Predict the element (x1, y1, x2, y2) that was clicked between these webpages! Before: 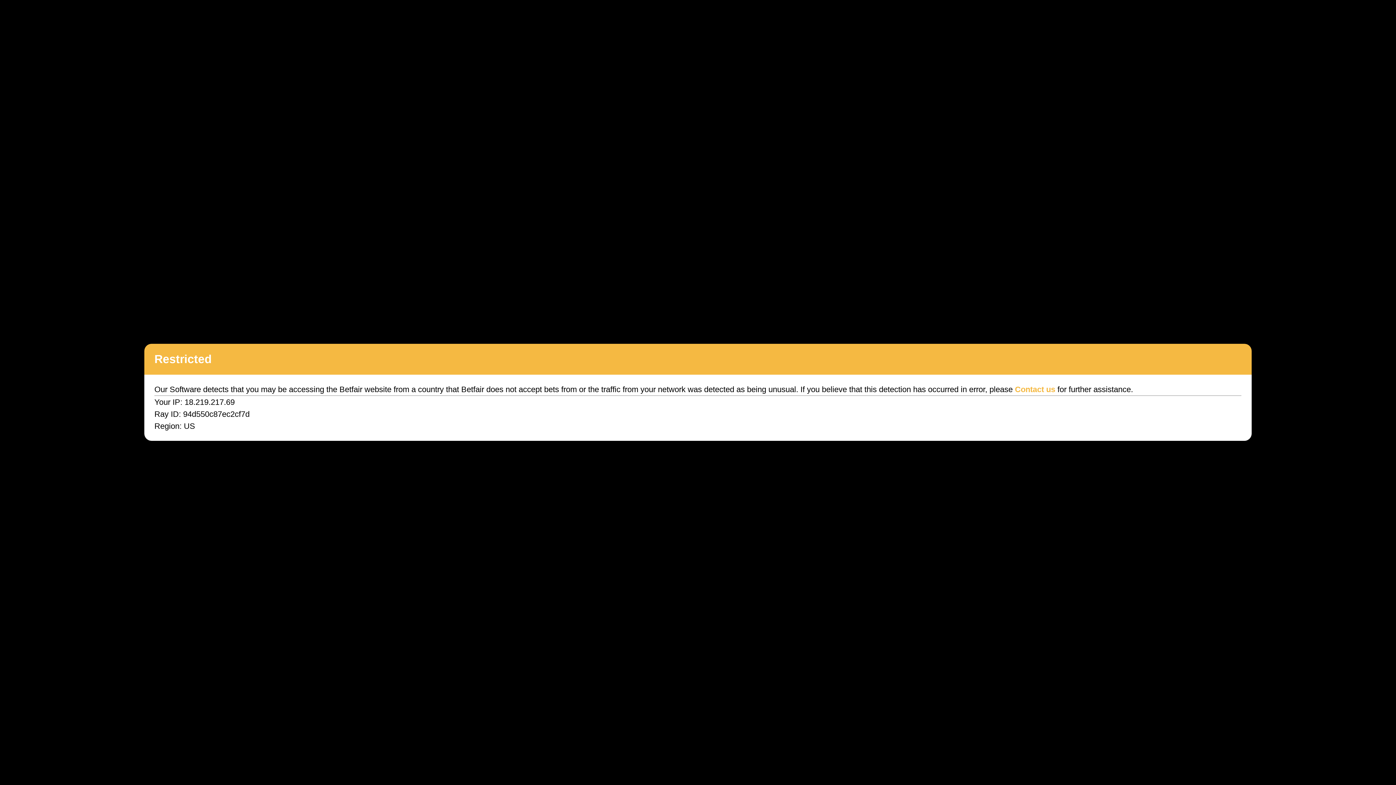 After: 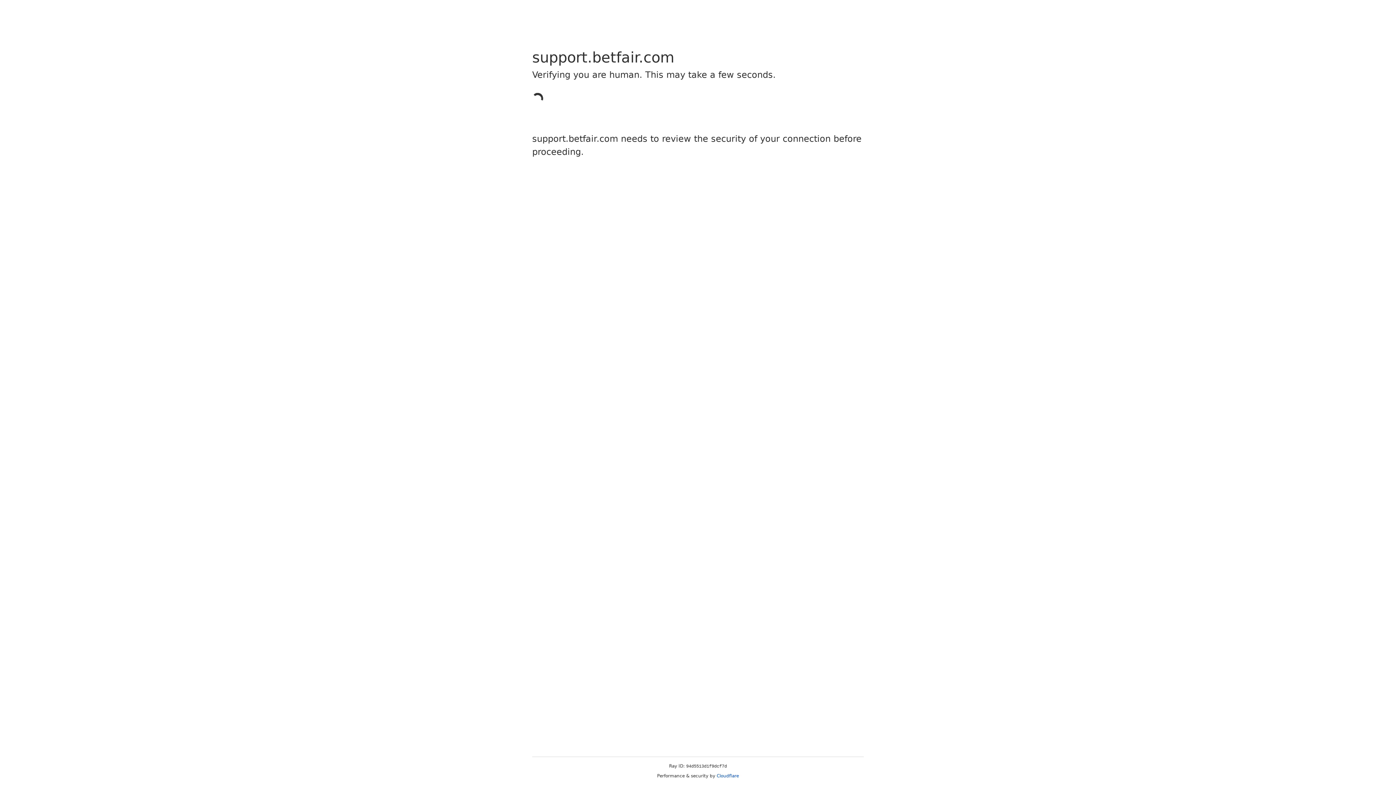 Action: label: Contact us bbox: (1015, 385, 1055, 394)